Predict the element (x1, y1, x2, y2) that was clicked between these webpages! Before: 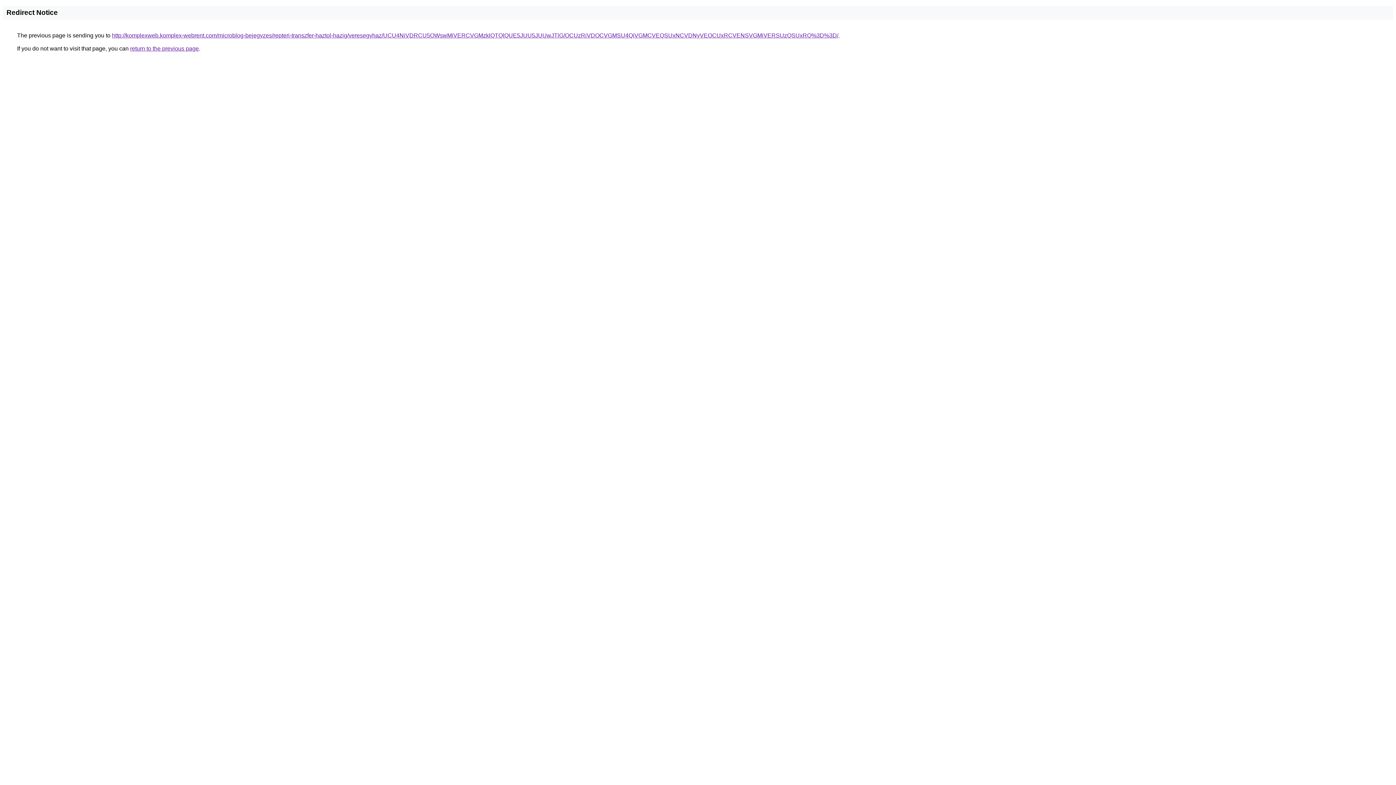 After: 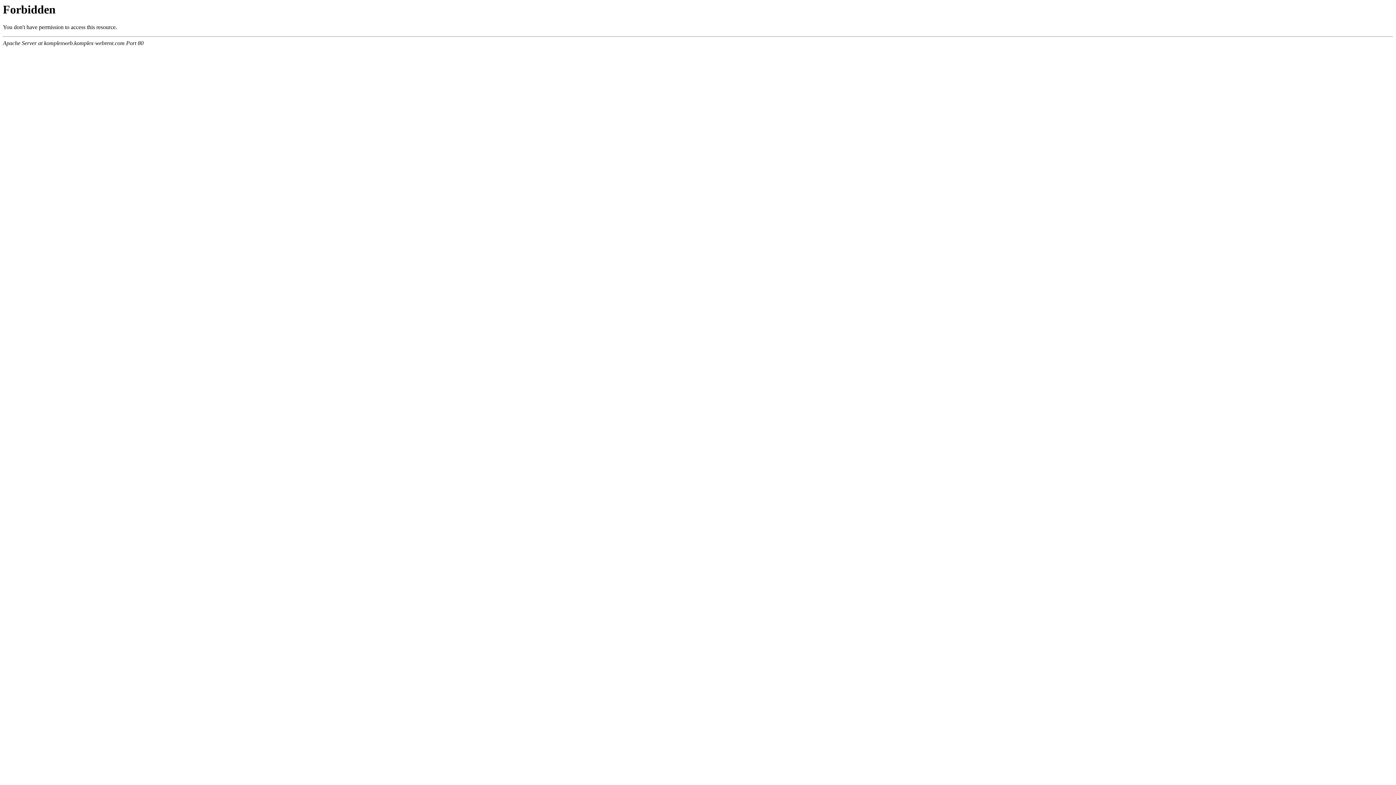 Action: label: http://komplexweb.komplex-webrent.com/microblog-bejegyzes/repteri-transzfer-haztol-hazig/veresegyhaz/UCU4NiVDRCU5OWswMiVERCVGMzklQTQlQUE5JUU5JUUwJTlG/OCUzRiVDOCVGMSU4QiVGMCVEQSUxNCVDNyVEOCUxRCVENSVGMiVERSUzQSUxRQ%3D%3D/ bbox: (112, 32, 838, 38)